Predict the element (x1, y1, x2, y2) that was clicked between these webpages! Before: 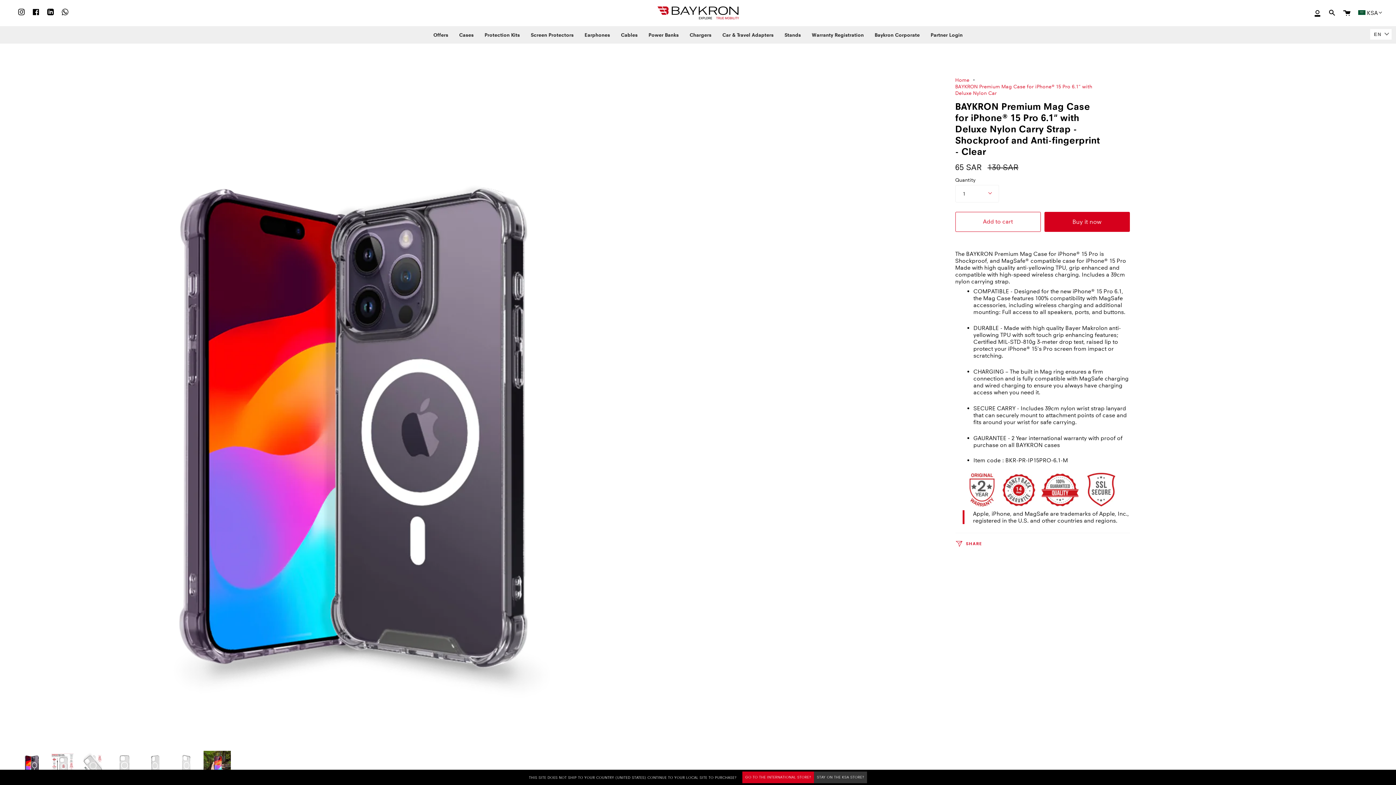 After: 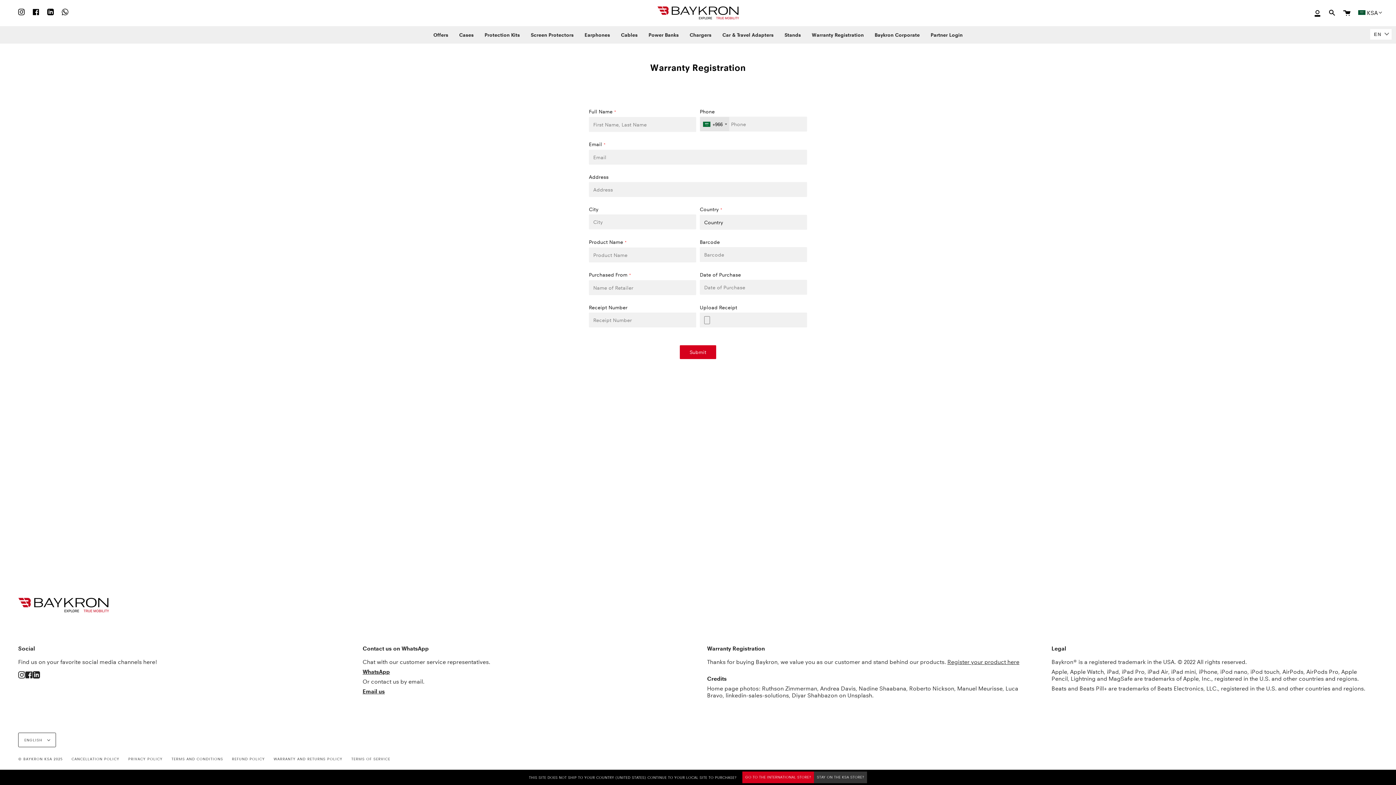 Action: bbox: (806, 26, 869, 43) label: Warranty Registration